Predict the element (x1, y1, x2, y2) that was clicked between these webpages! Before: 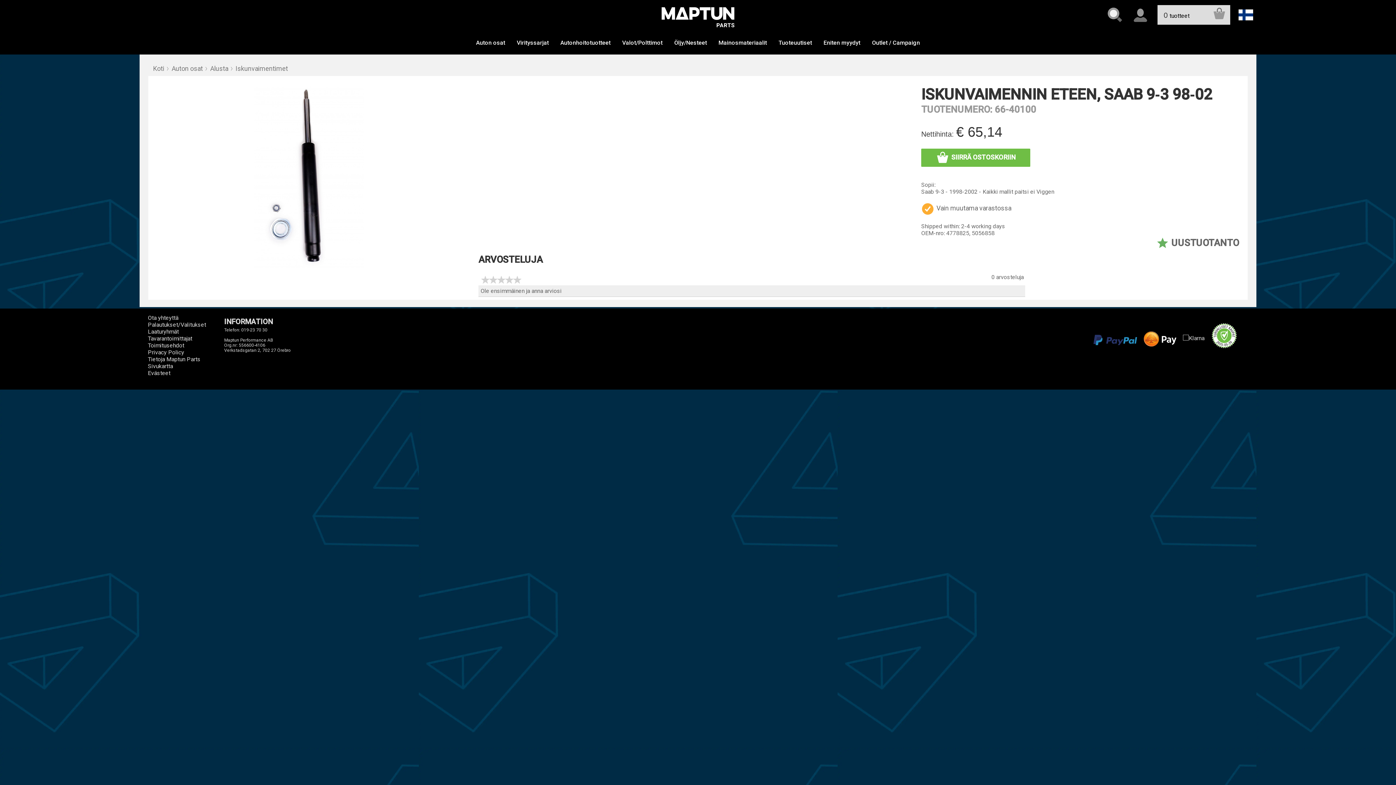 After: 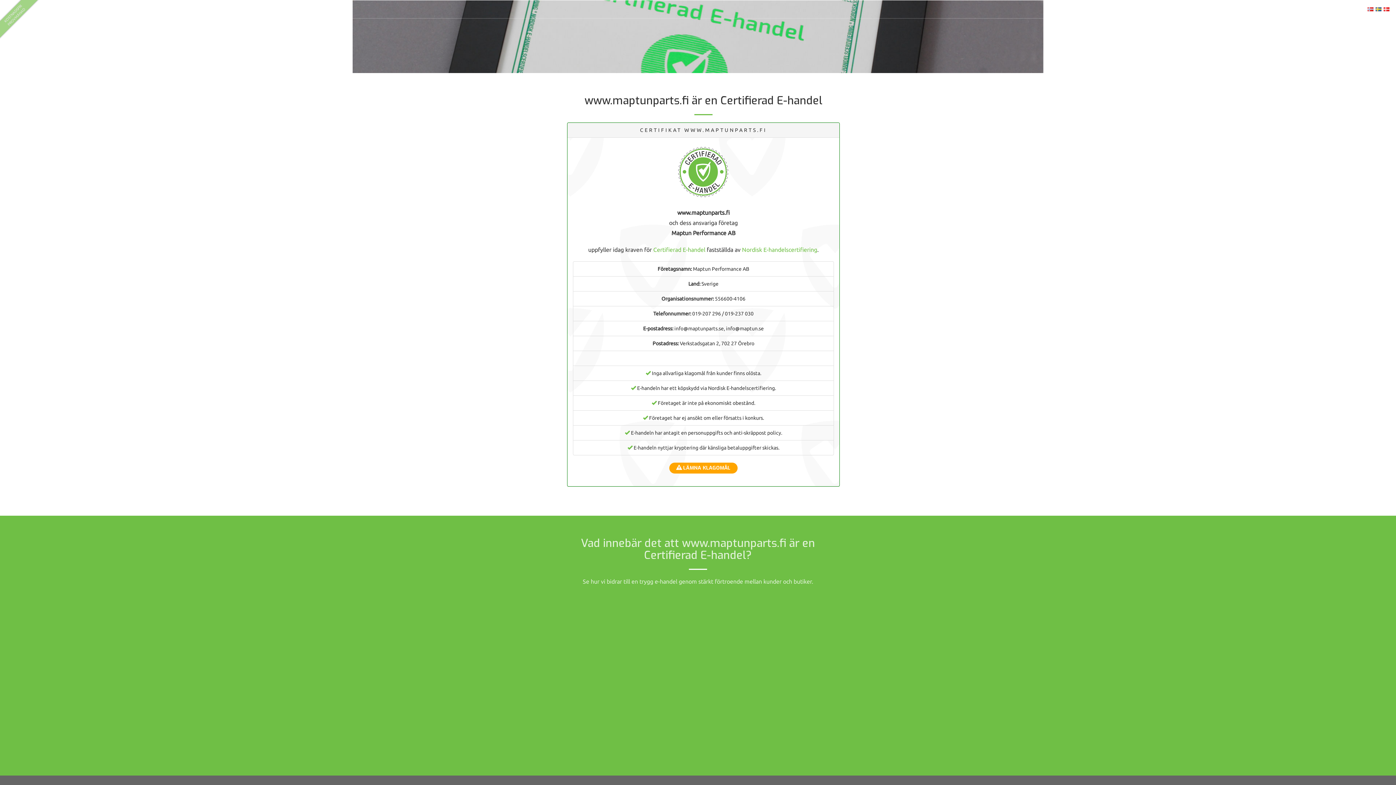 Action: bbox: (1212, 323, 1237, 348)